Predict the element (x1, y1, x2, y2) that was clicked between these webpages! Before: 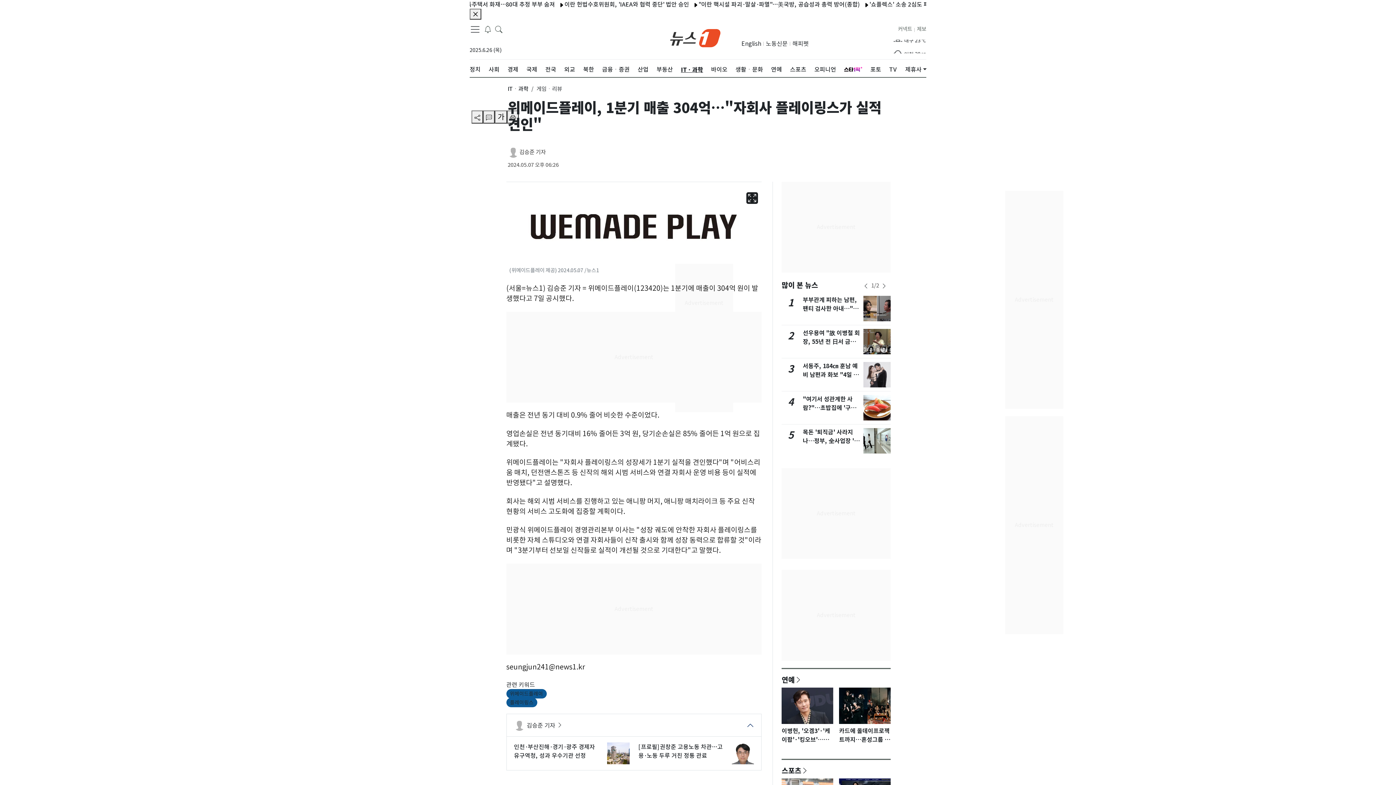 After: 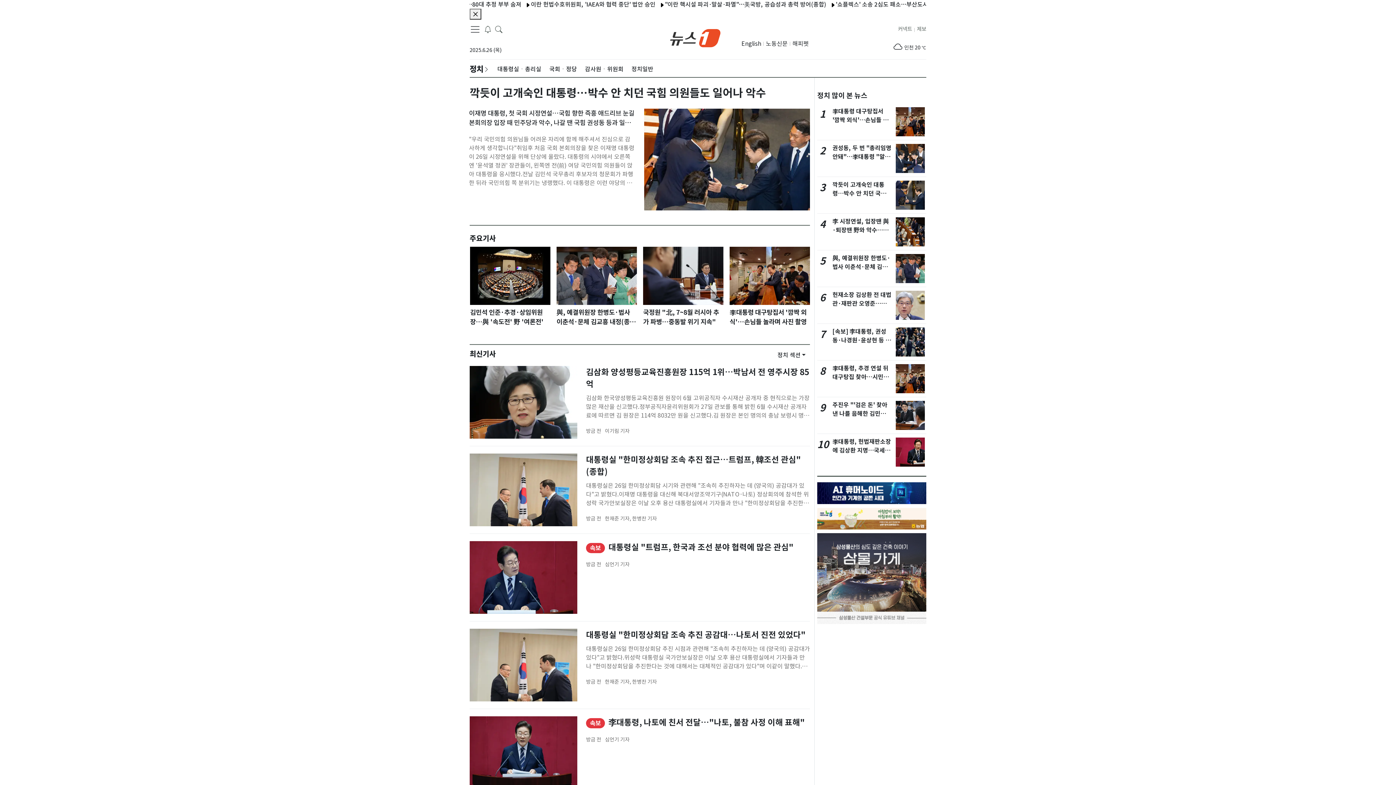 Action: bbox: (469, 59, 480, 79) label: 정치